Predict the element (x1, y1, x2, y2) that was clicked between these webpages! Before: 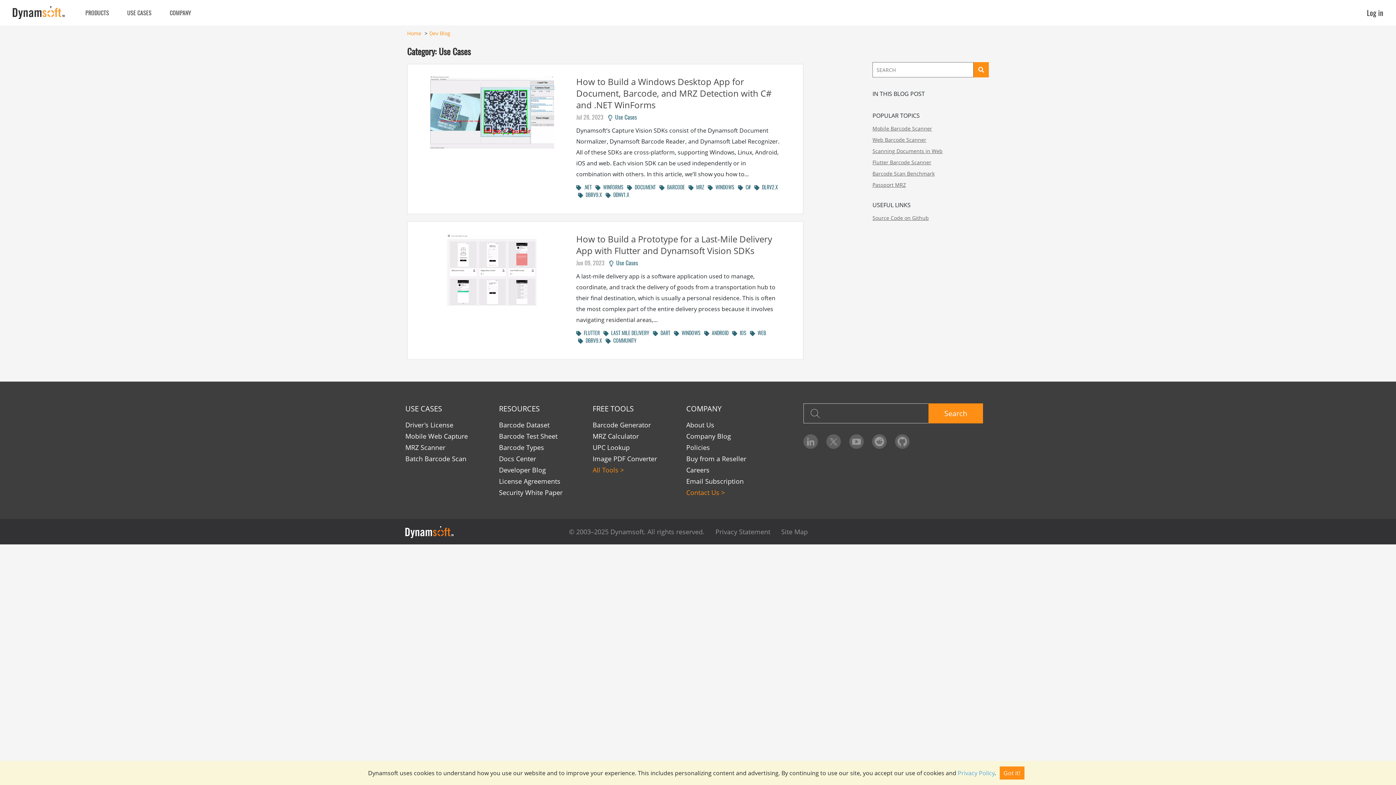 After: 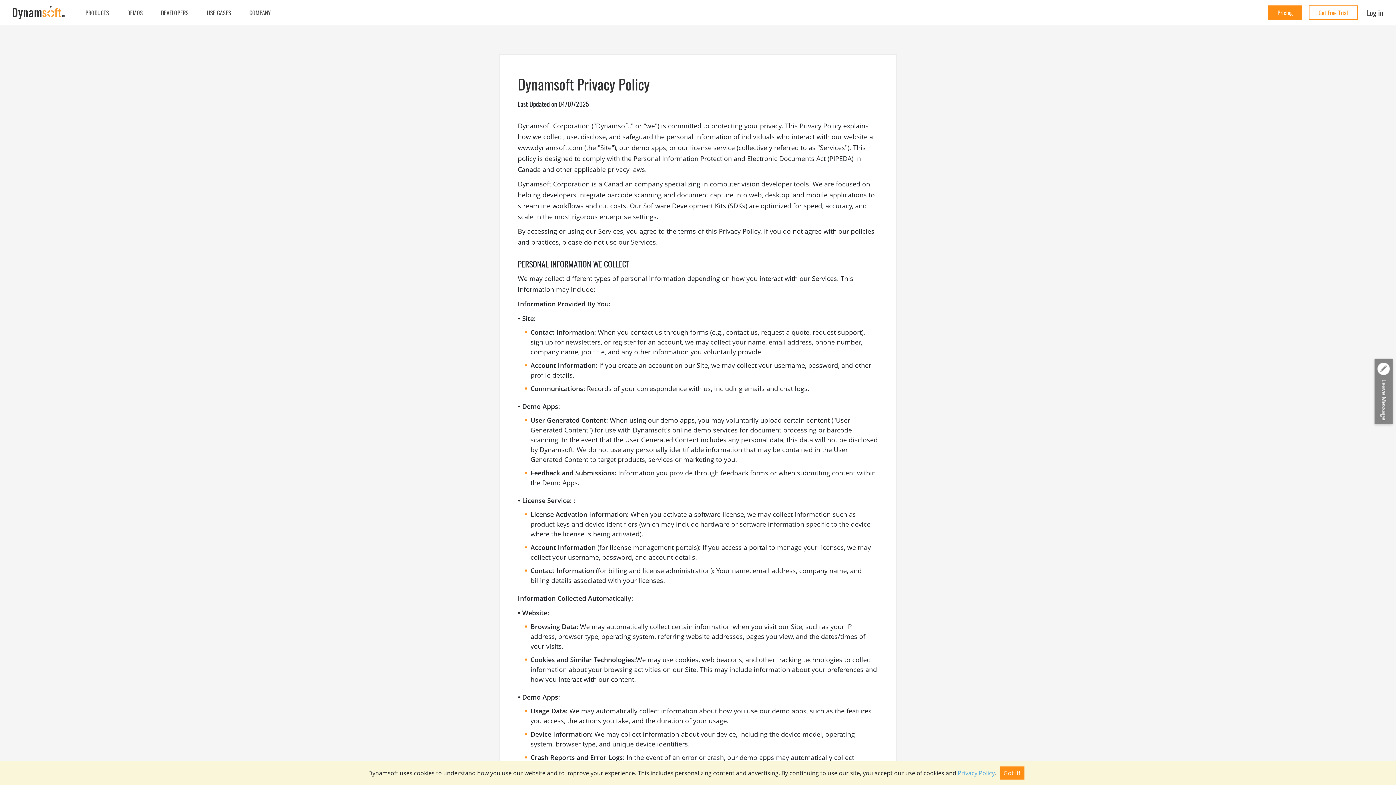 Action: bbox: (715, 527, 770, 536) label: Privacy Statement